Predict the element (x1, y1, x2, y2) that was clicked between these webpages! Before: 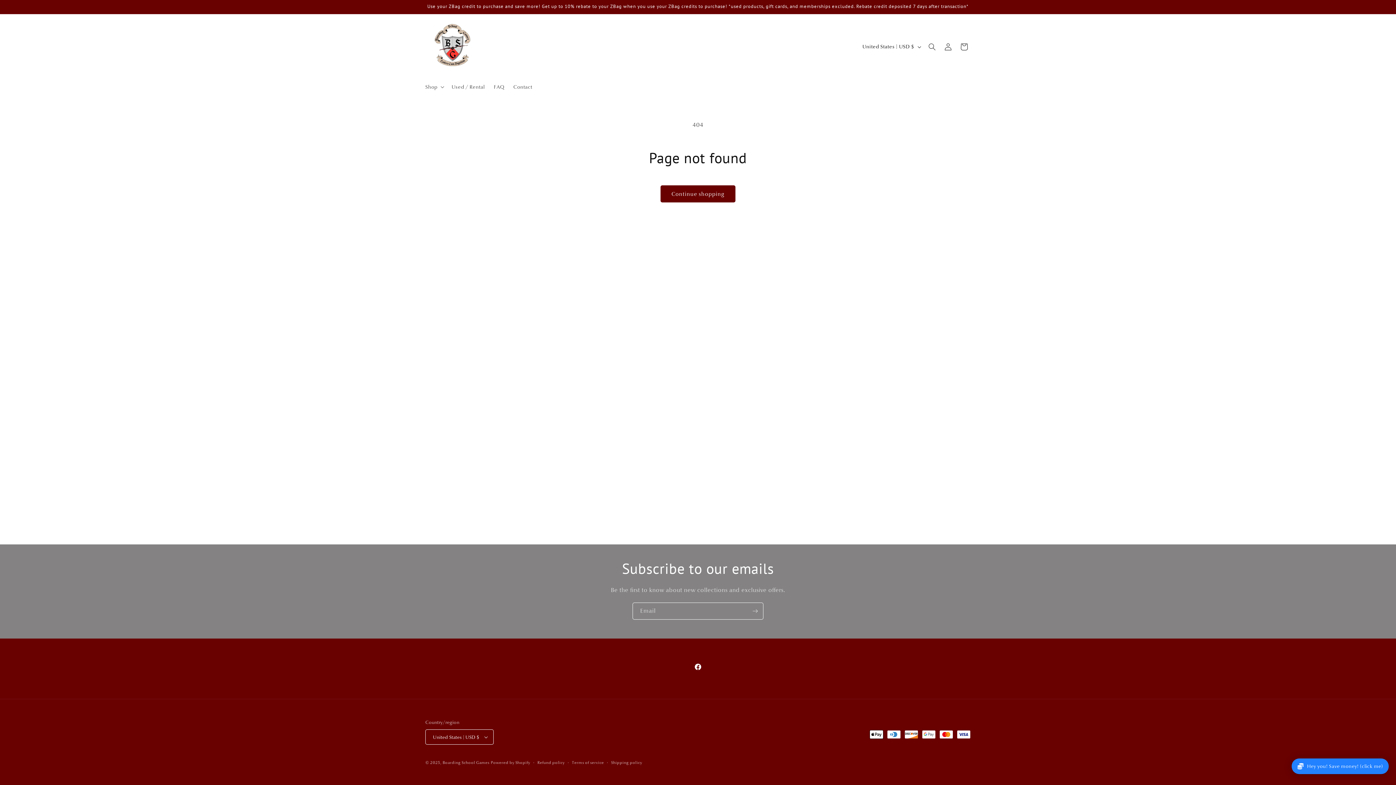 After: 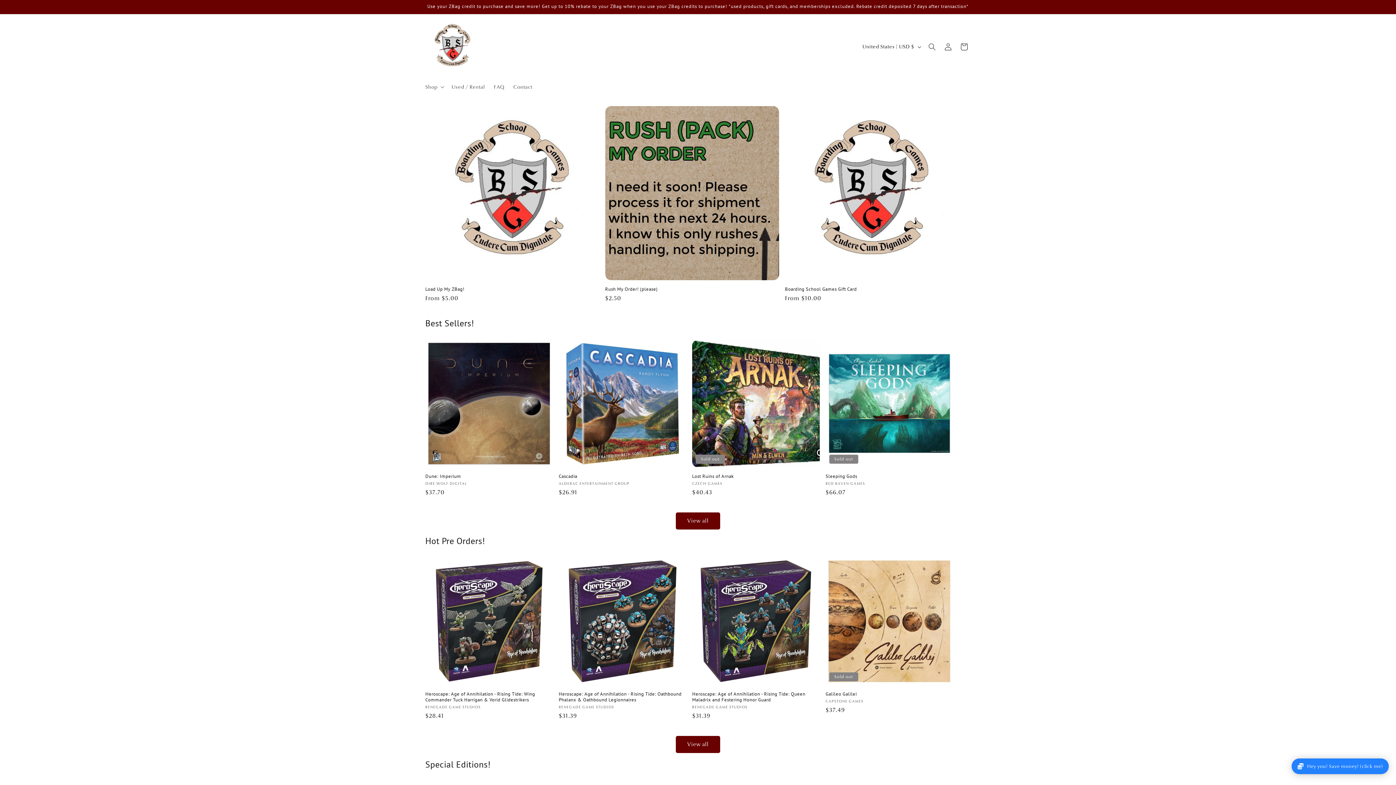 Action: bbox: (422, 14, 482, 79)